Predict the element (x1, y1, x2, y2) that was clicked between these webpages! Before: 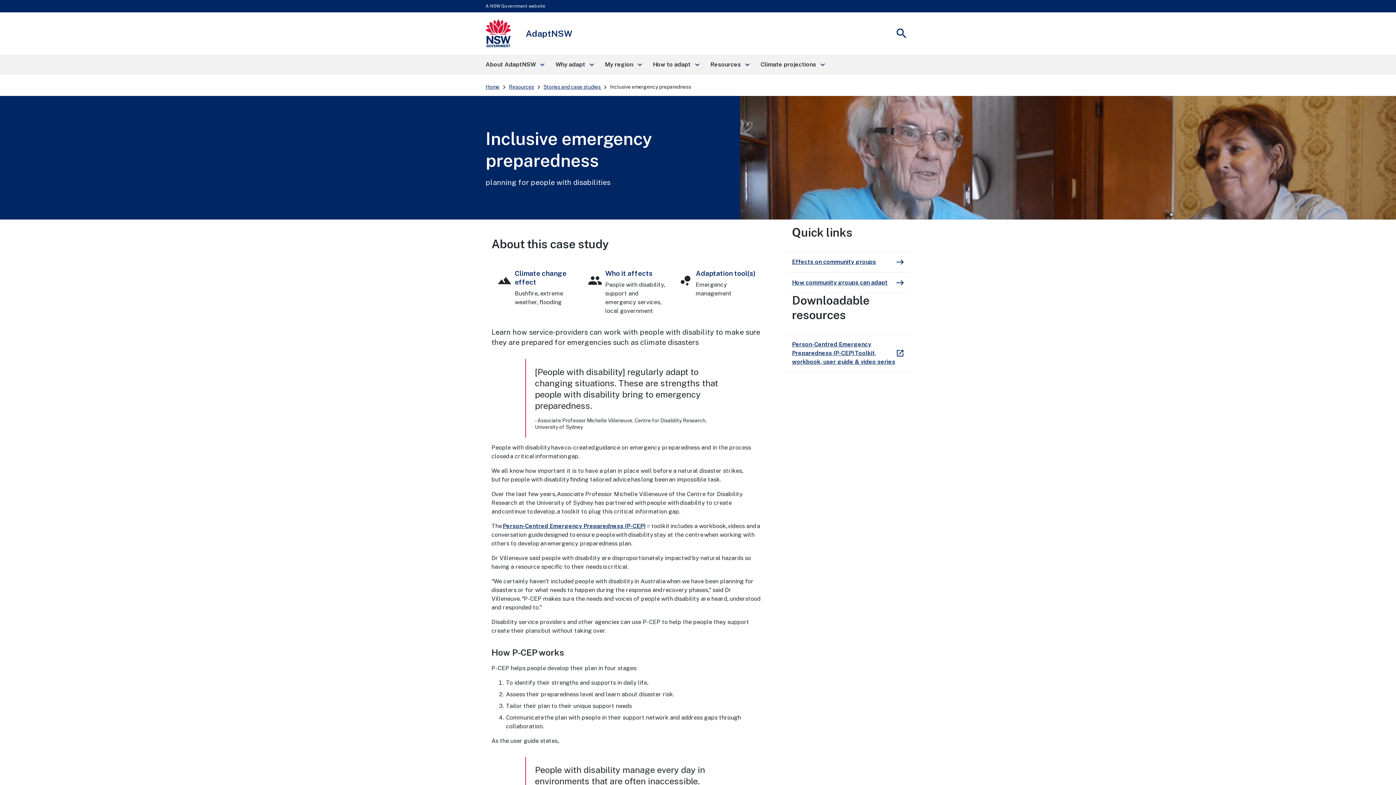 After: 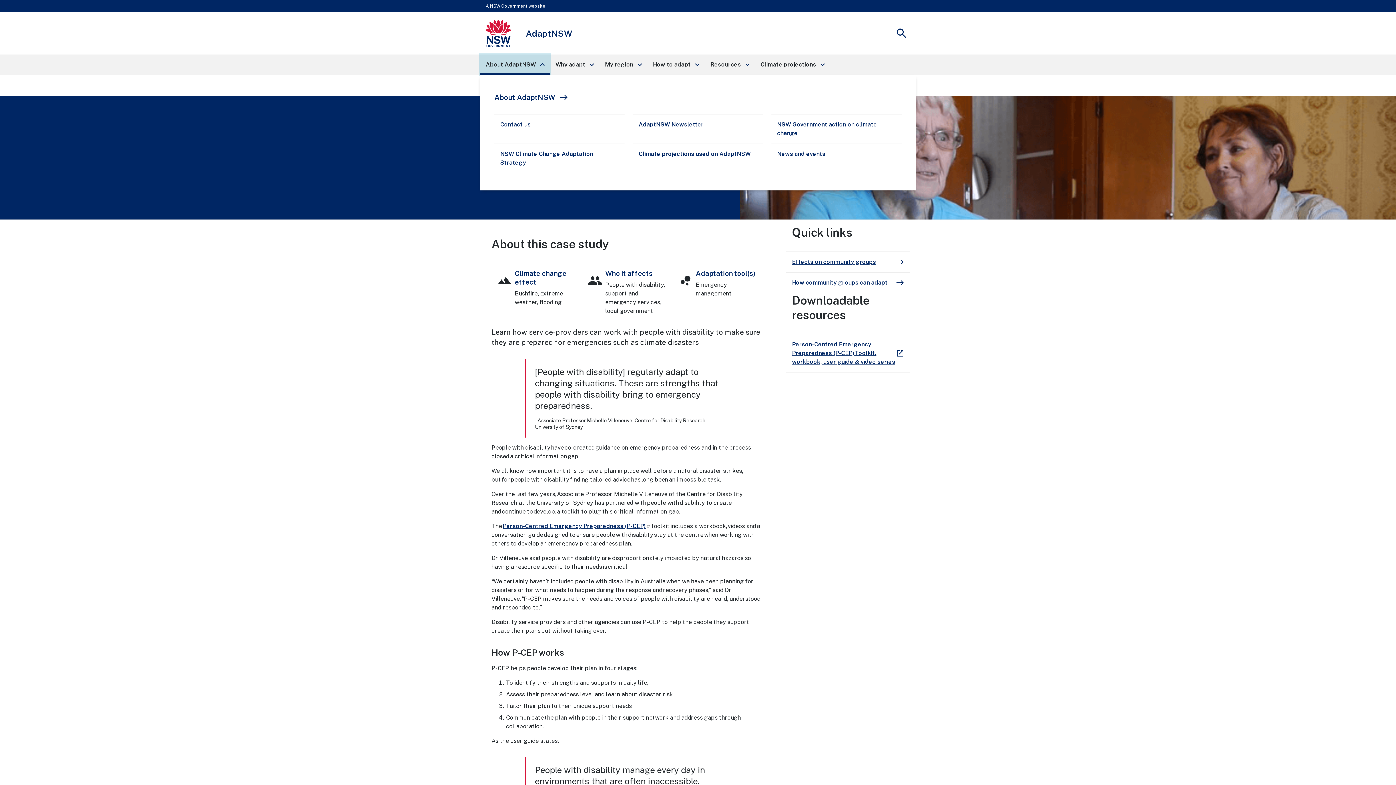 Action: bbox: (480, 54, 549, 74) label: About AdaptNSW
keyboard_arrow_right